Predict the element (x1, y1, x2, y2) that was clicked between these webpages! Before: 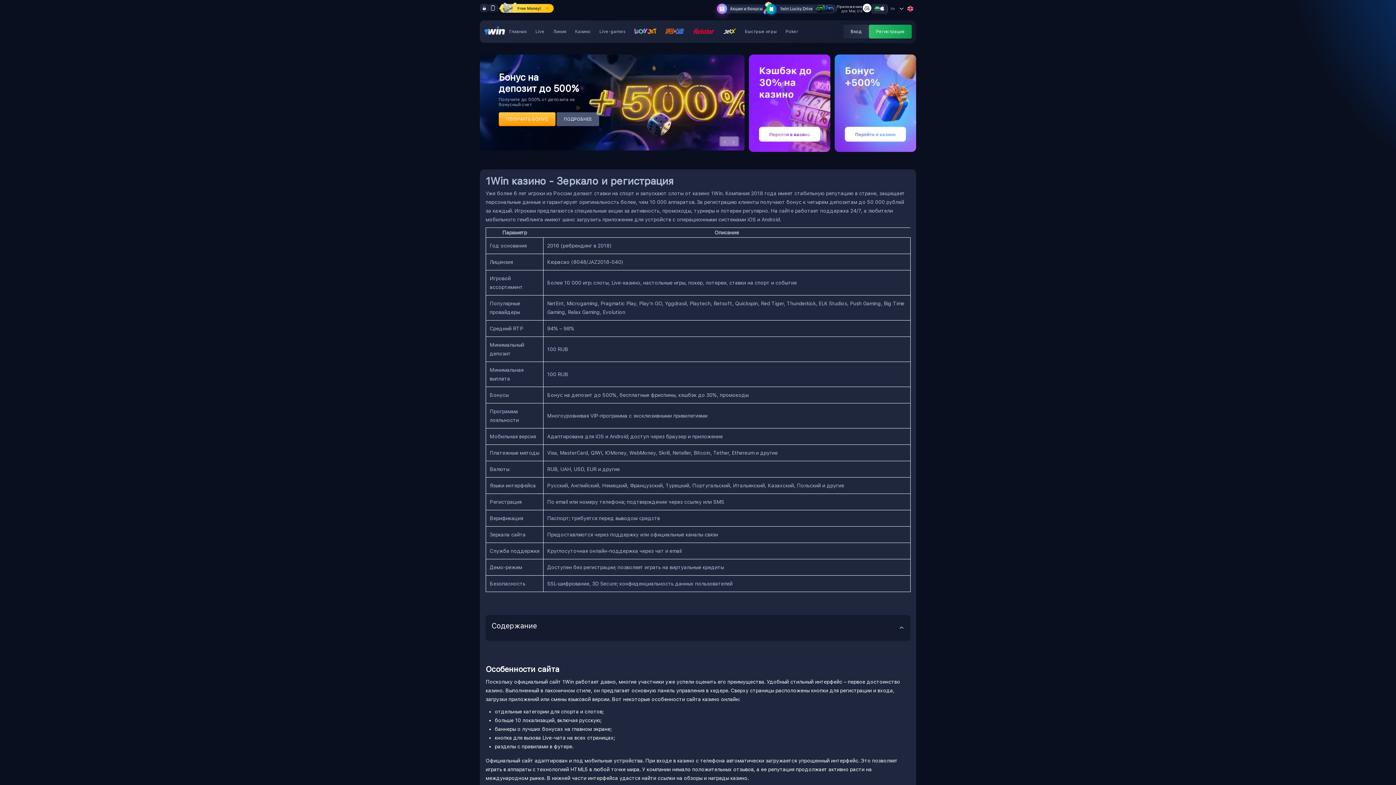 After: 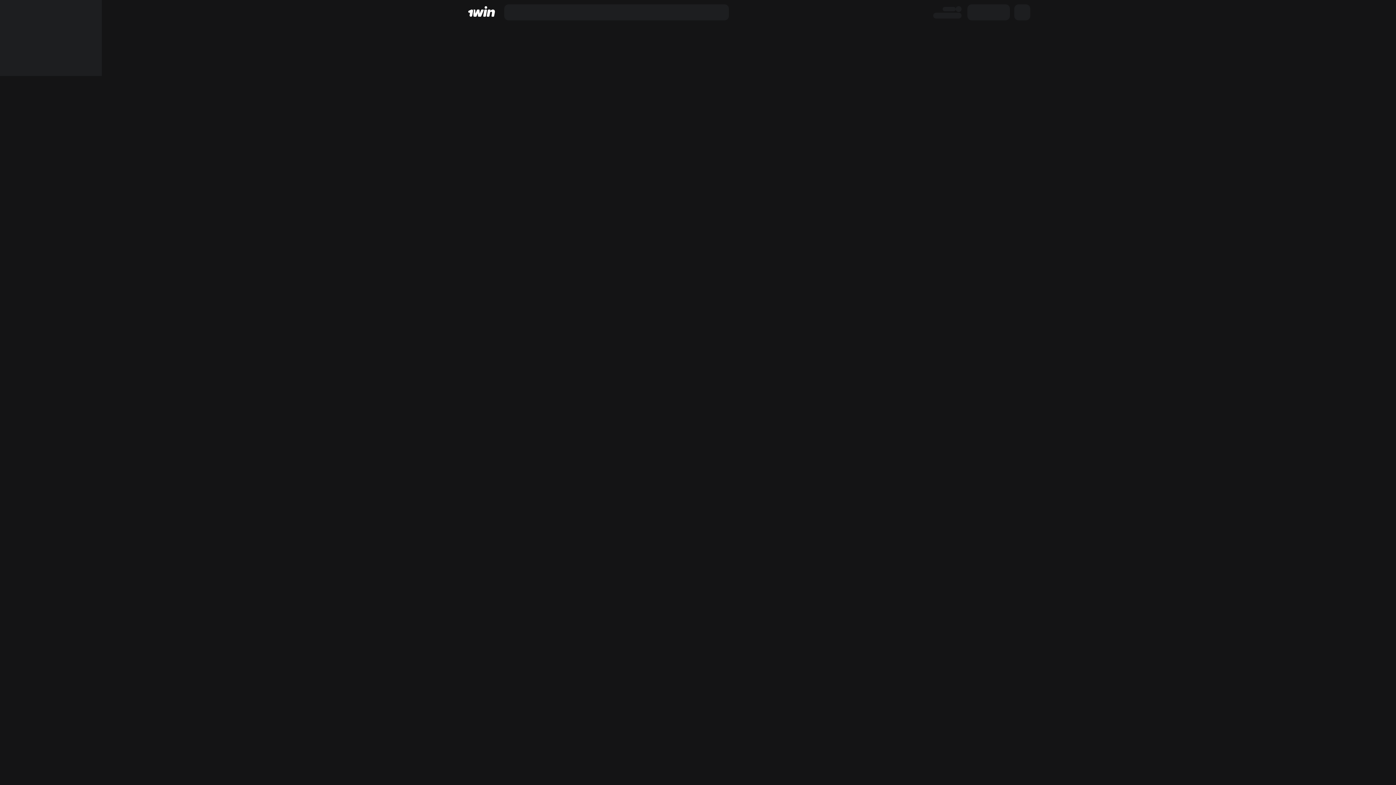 Action: bbox: (634, 28, 656, 35)